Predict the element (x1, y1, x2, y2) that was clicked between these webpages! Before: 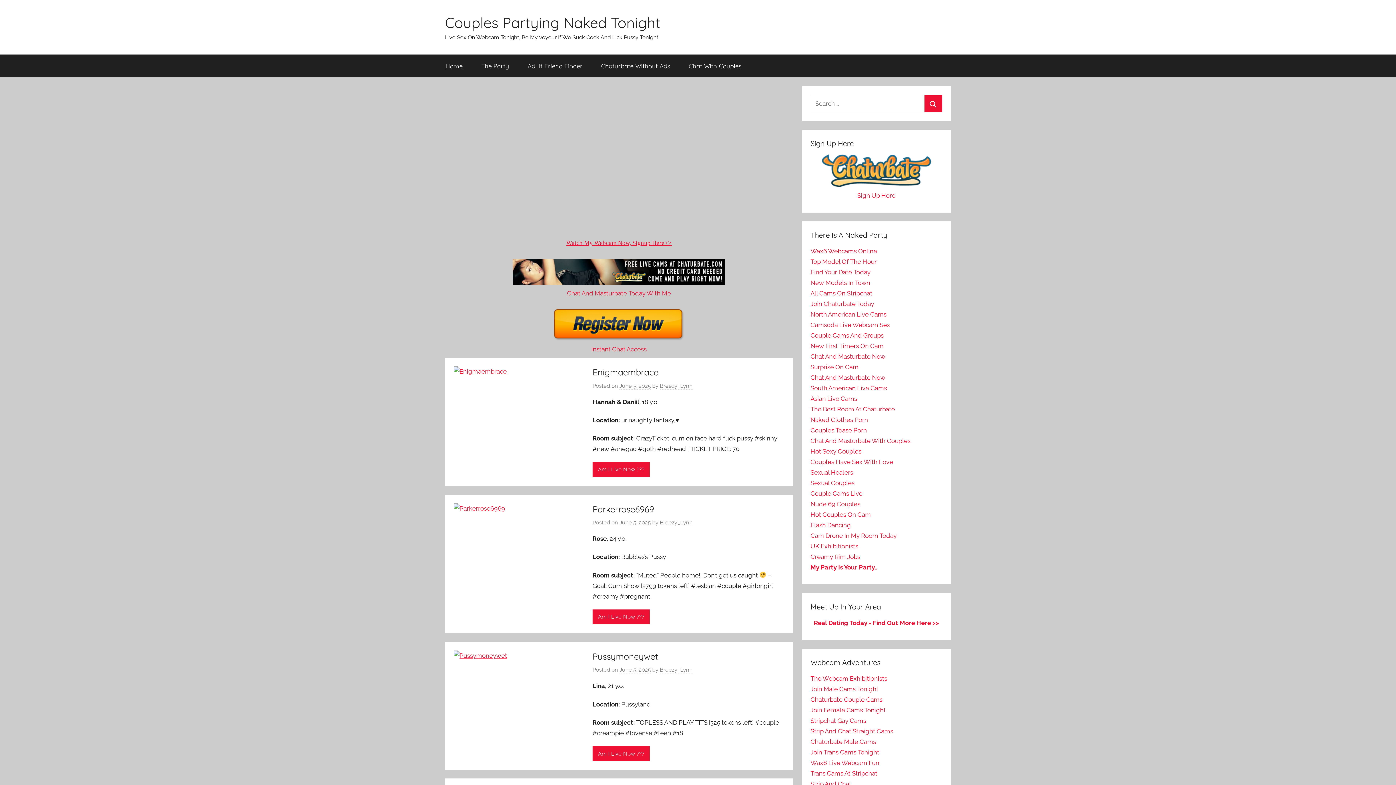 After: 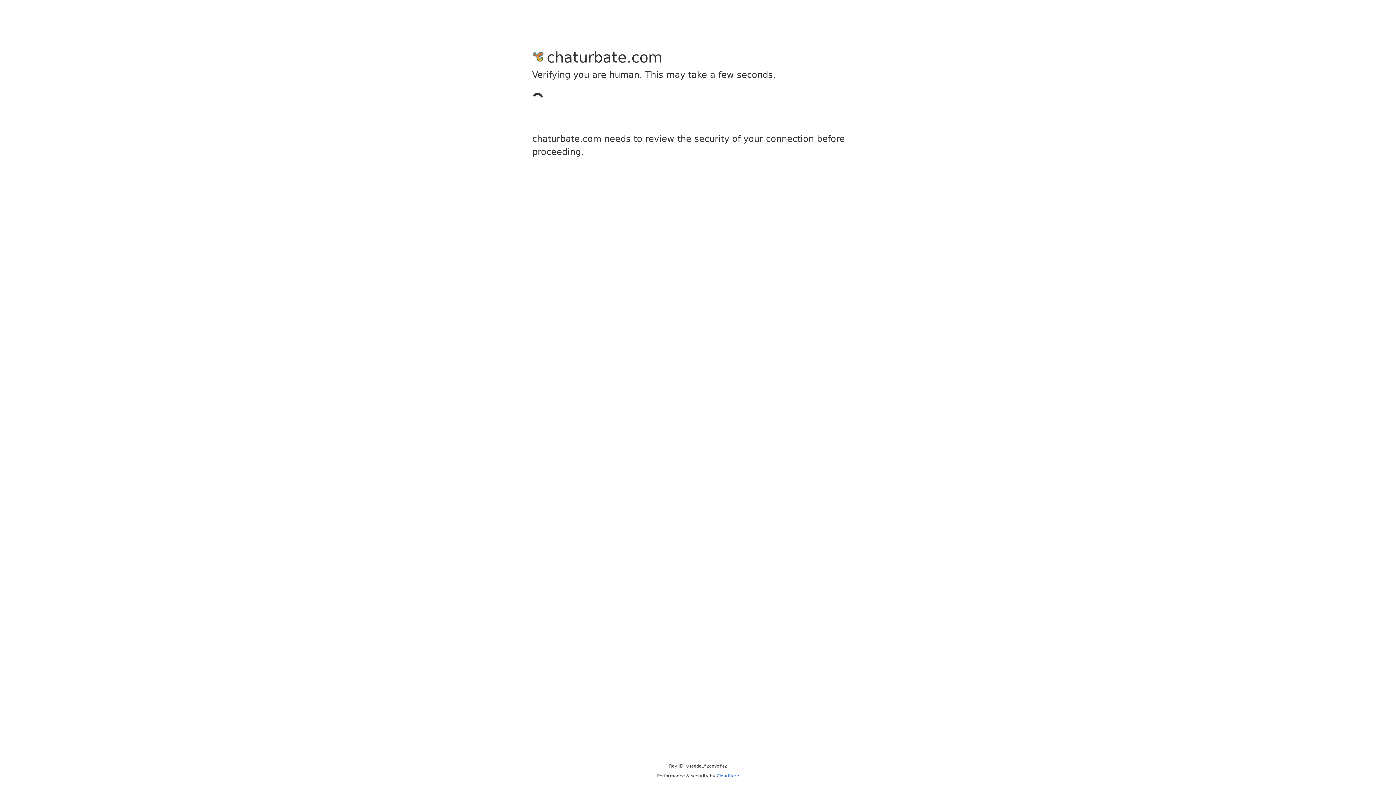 Action: label: The Best Room At Chaturbate bbox: (810, 405, 895, 413)